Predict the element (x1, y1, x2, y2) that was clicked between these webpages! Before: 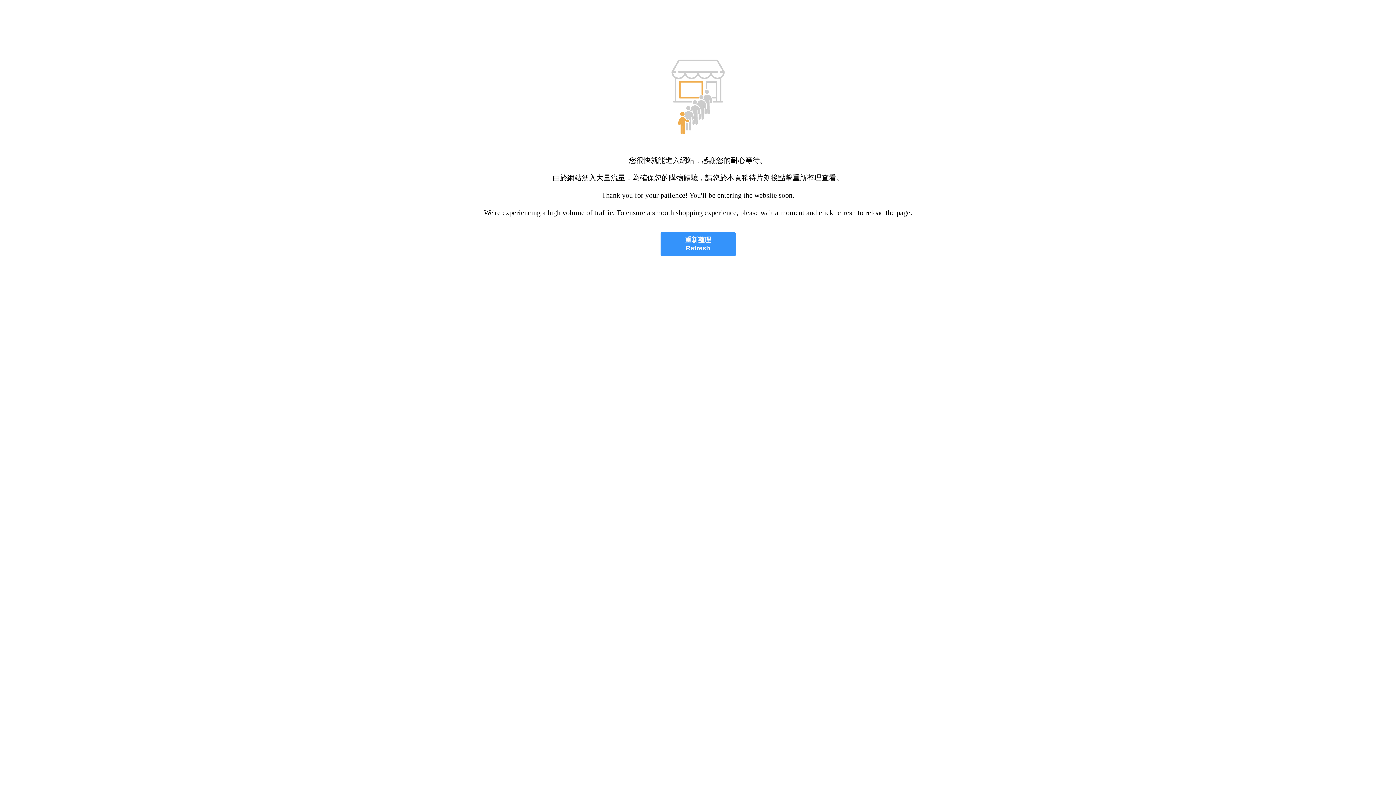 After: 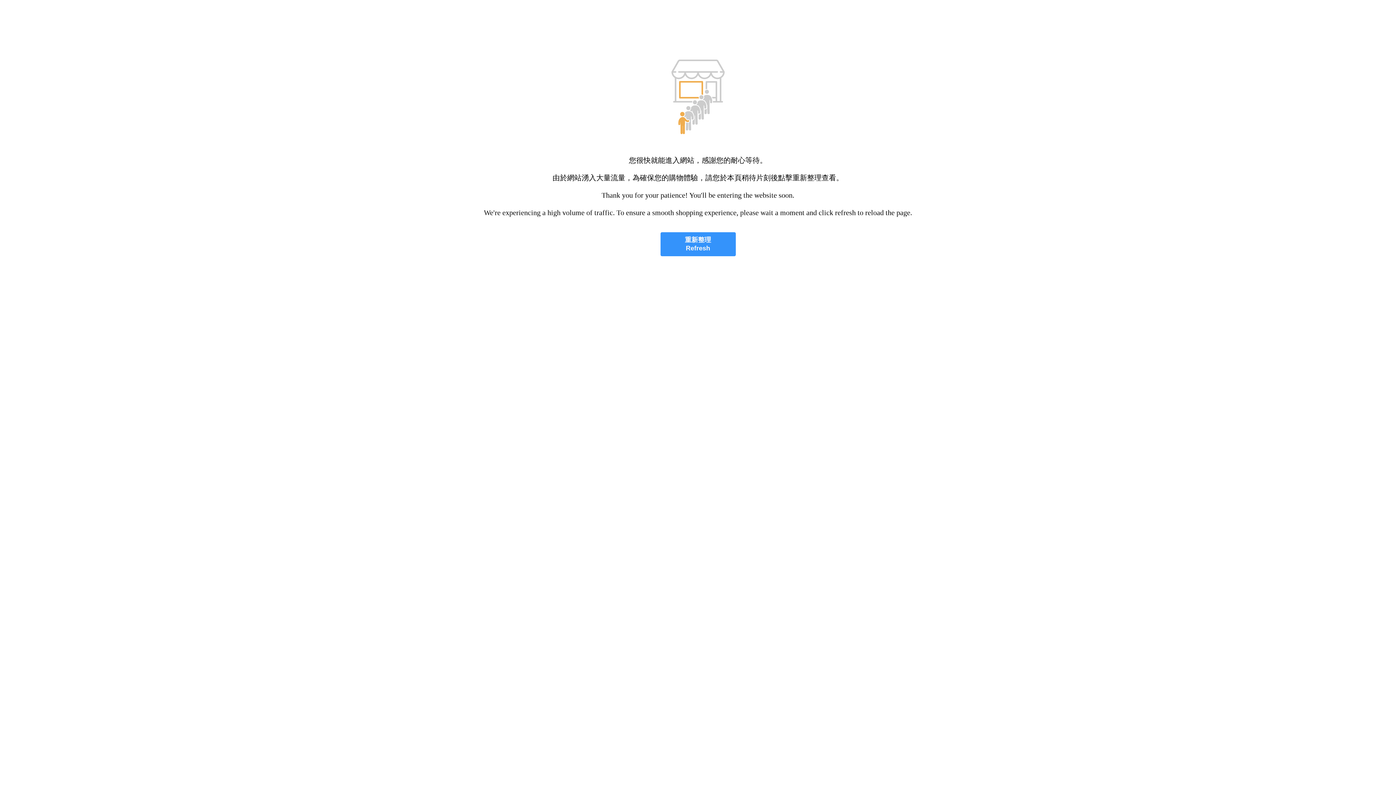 Action: bbox: (660, 232, 735, 256) label: 重新整理
Refresh